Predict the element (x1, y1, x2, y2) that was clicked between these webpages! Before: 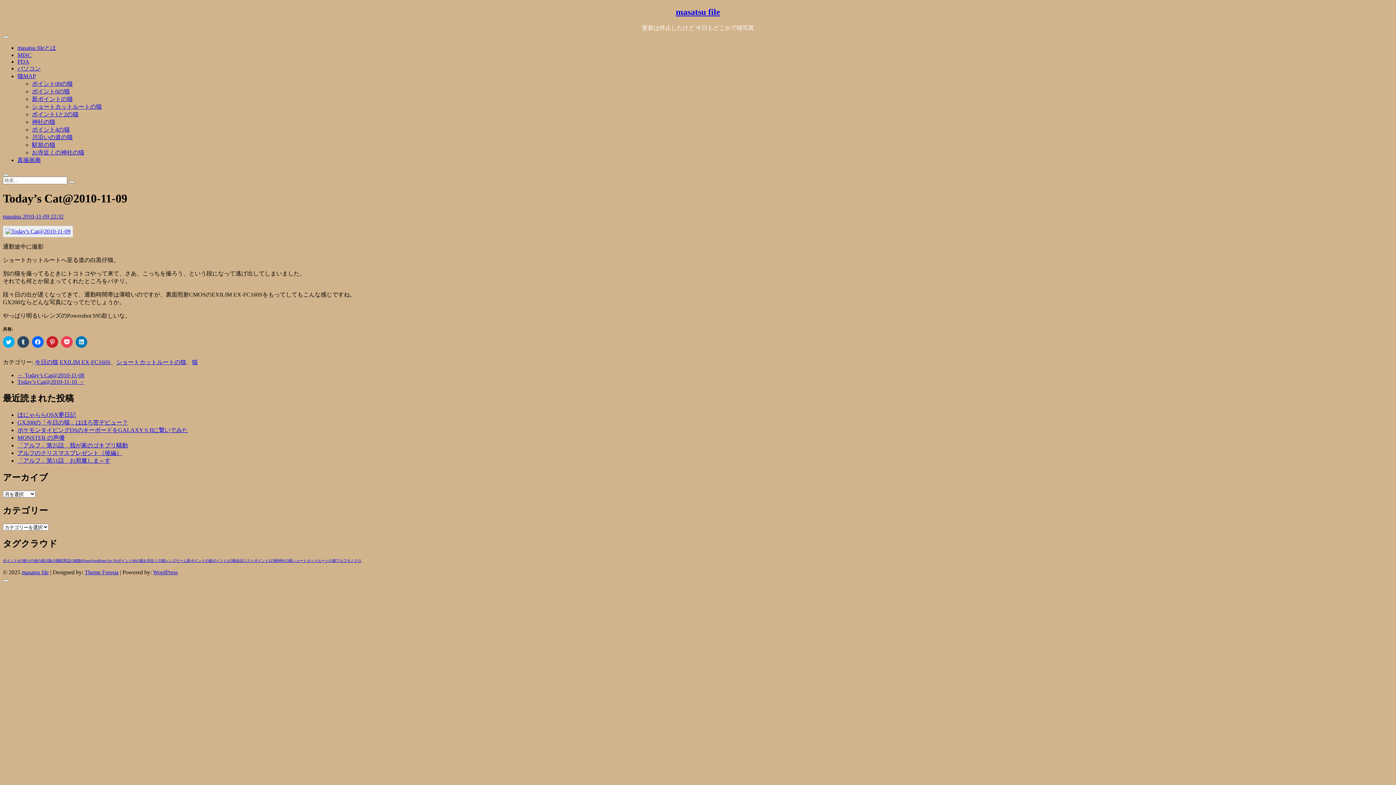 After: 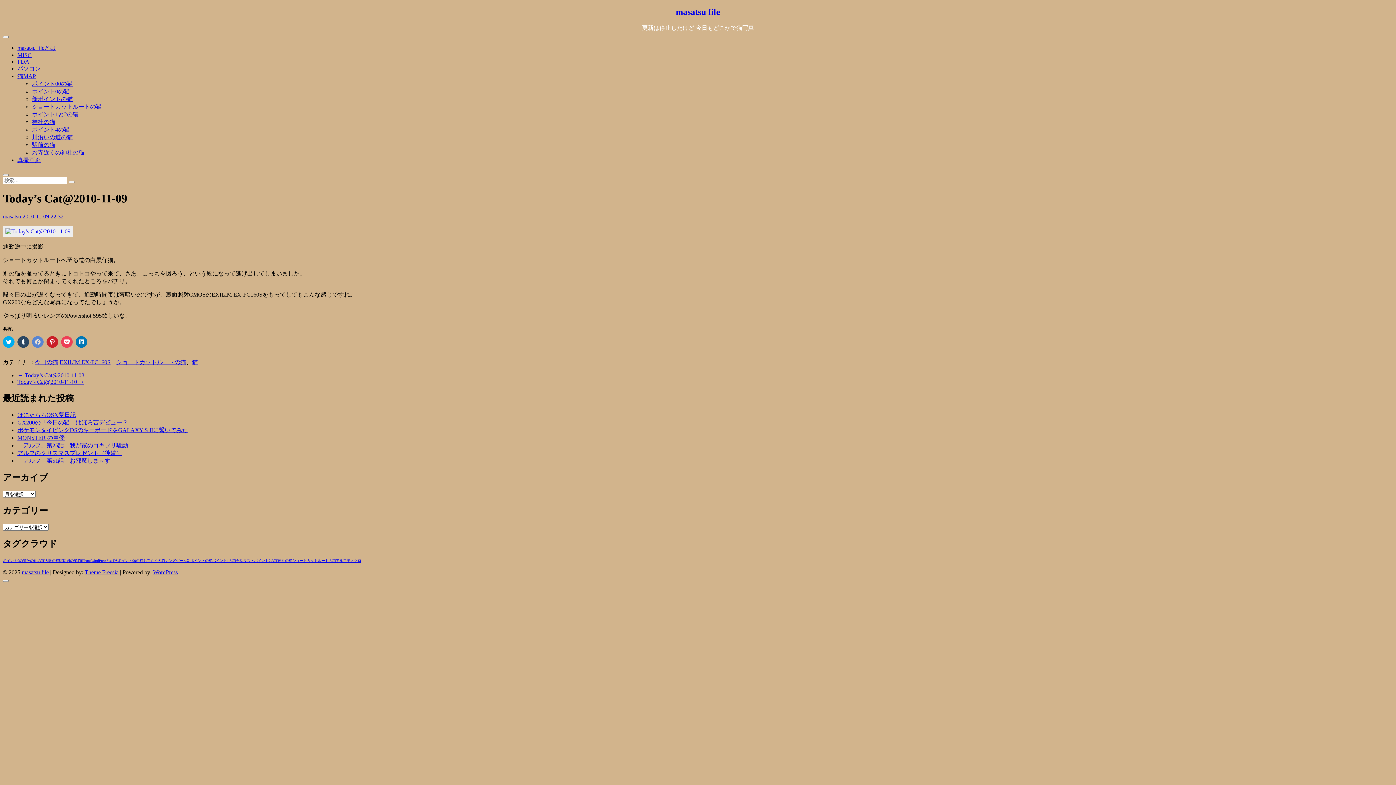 Action: bbox: (32, 336, 43, 347) label: Facebook で共有するにはクリックしてください (新しいウィンドウで開きます)